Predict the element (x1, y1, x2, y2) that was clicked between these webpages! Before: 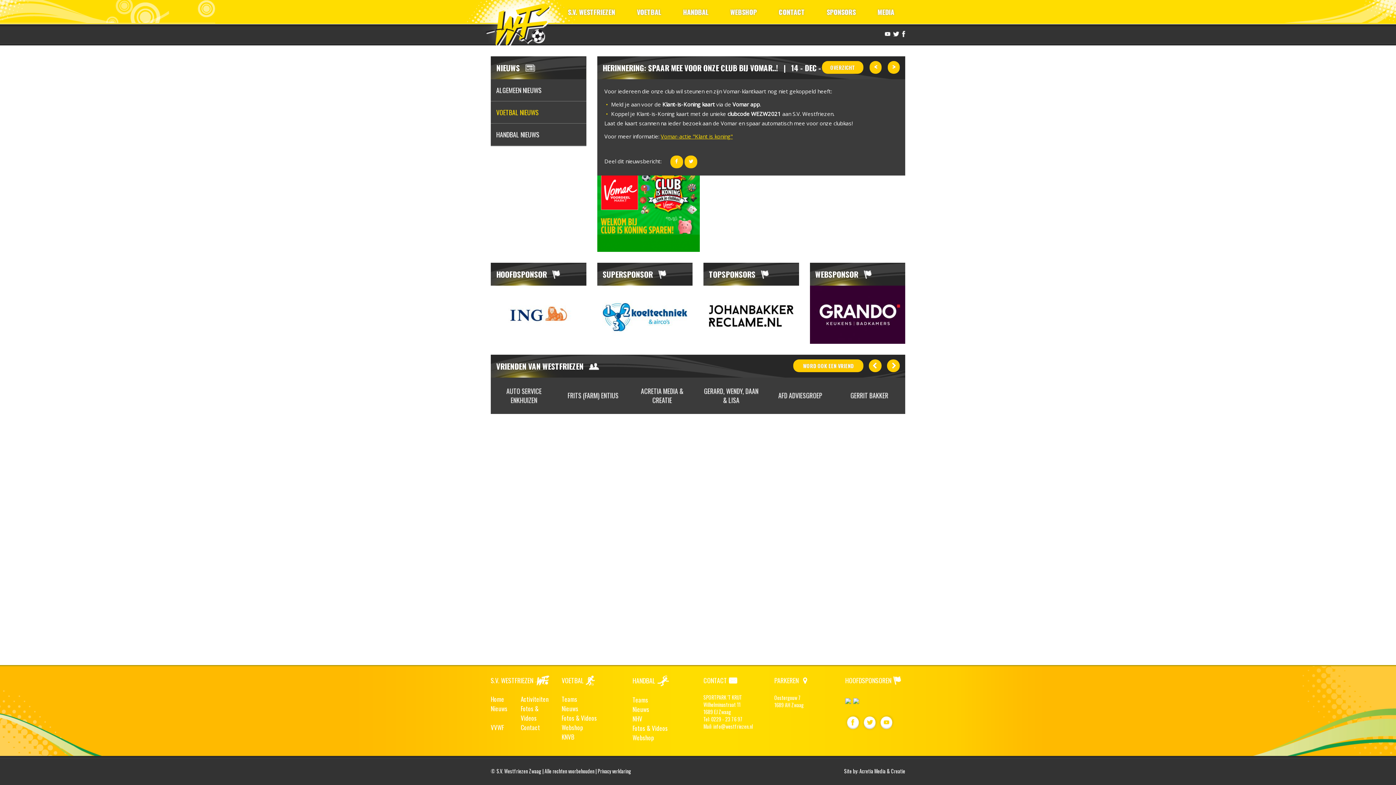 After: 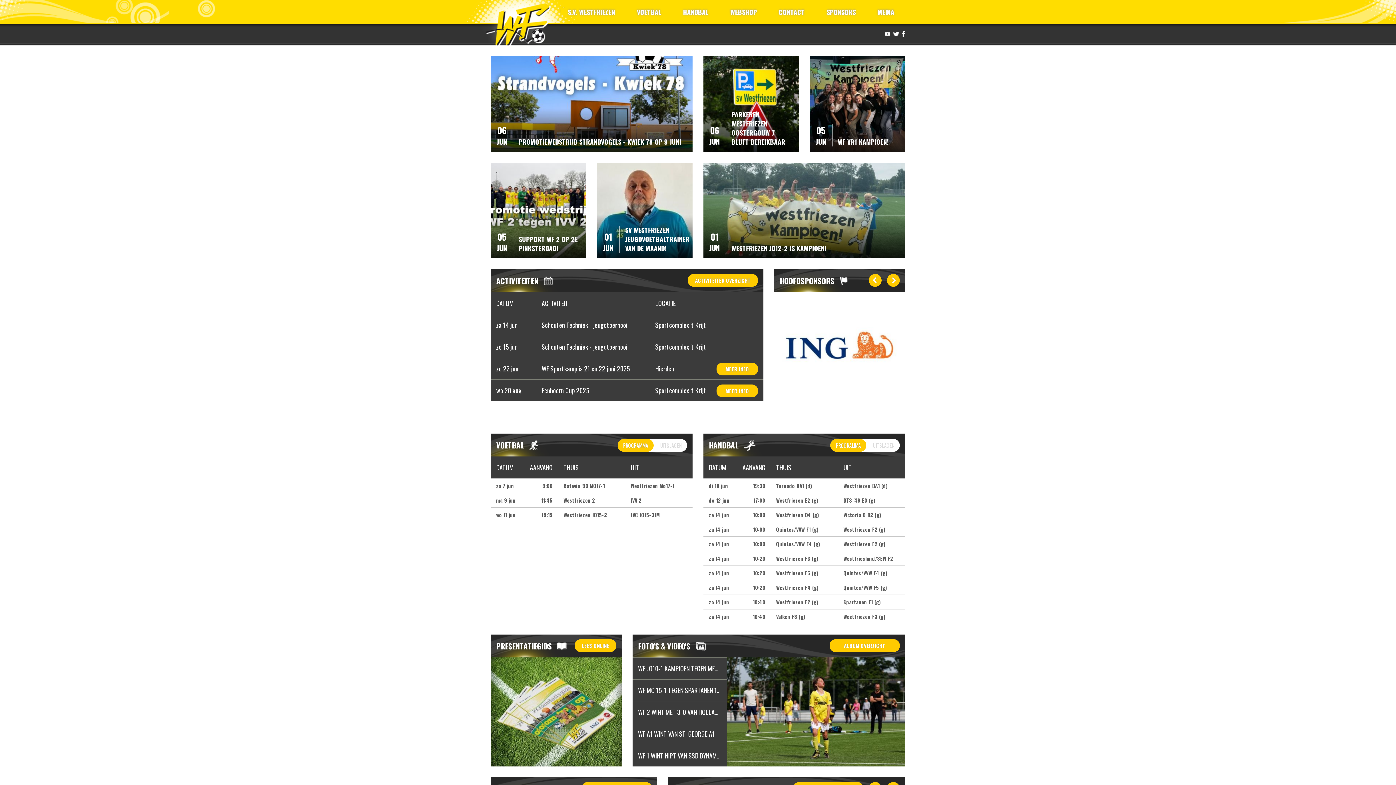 Action: label: Home bbox: (490, 694, 504, 703)